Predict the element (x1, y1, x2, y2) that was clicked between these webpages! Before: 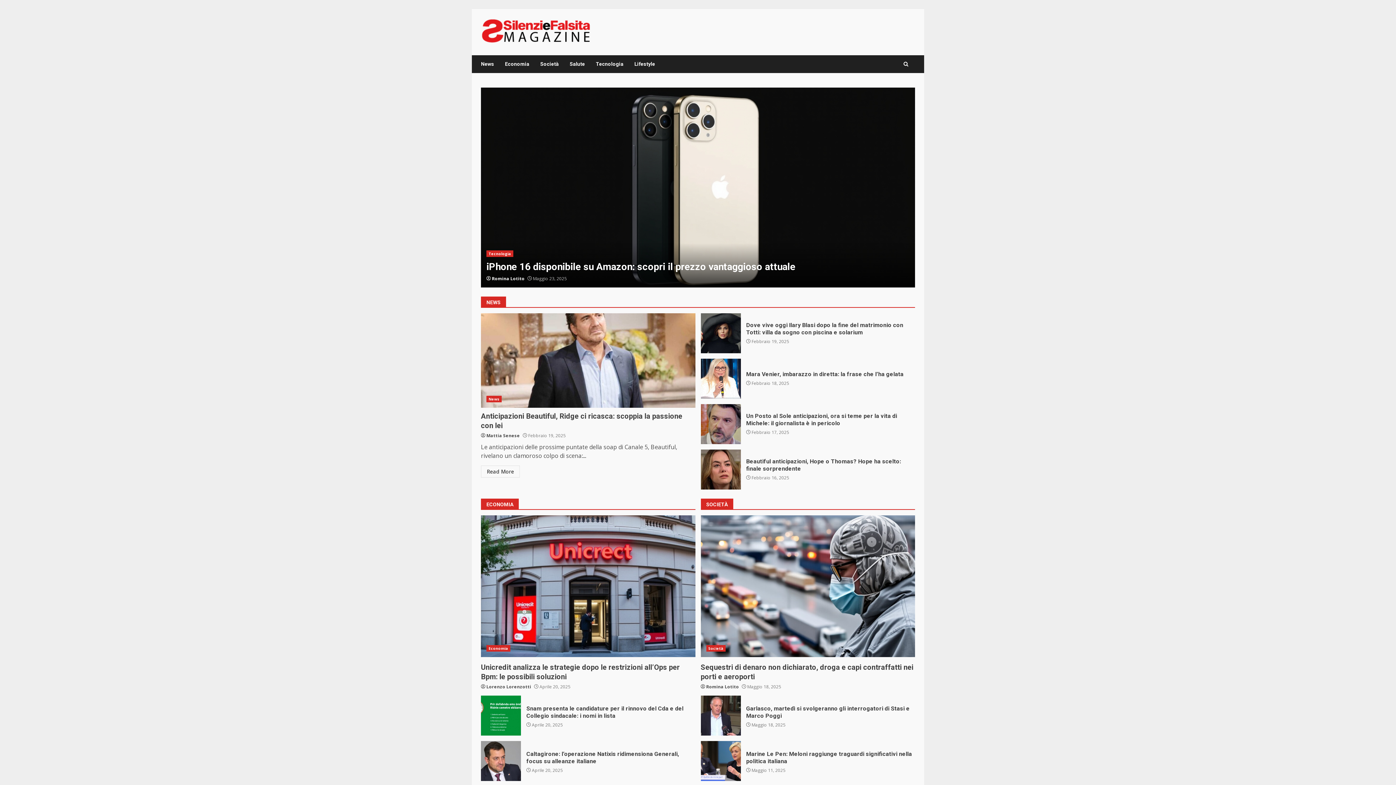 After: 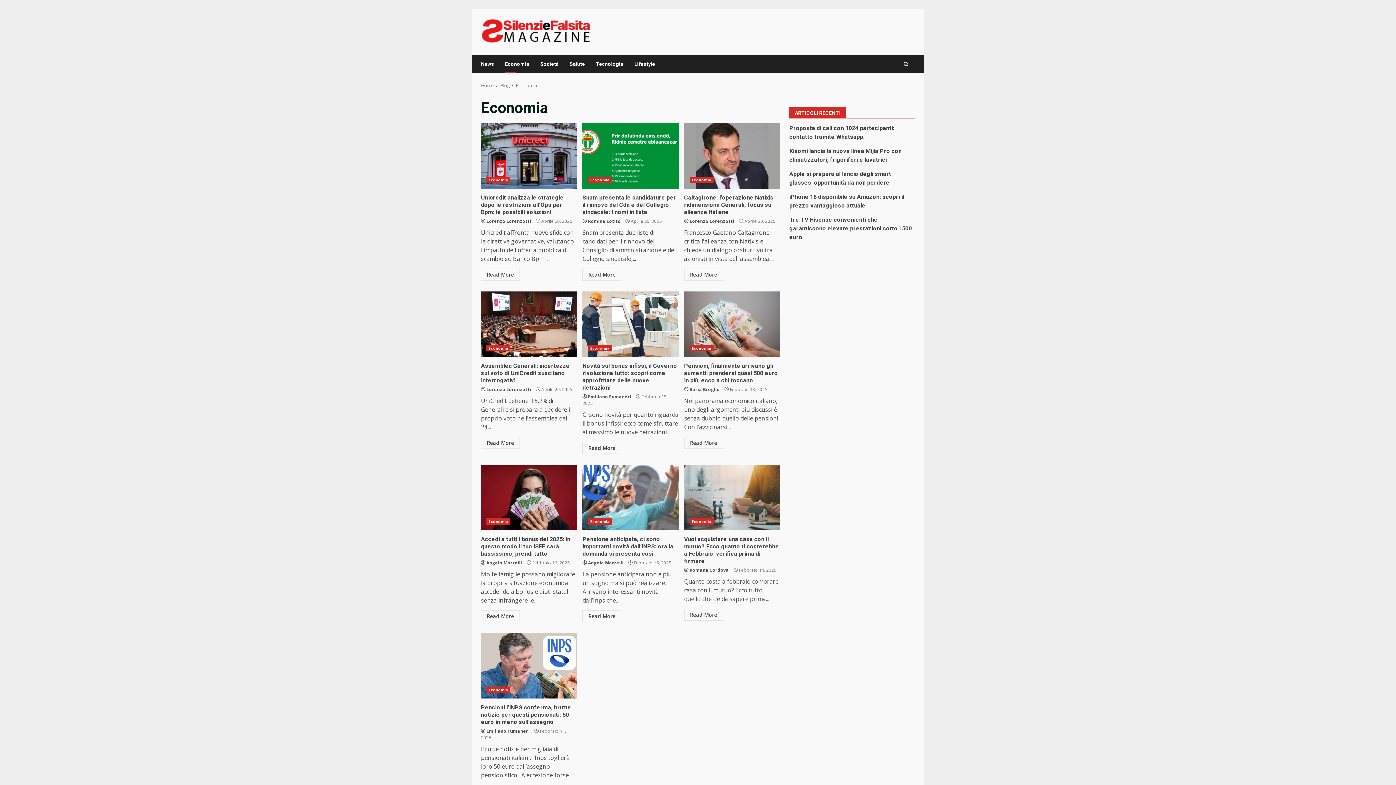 Action: label: Economia bbox: (486, 645, 510, 652)